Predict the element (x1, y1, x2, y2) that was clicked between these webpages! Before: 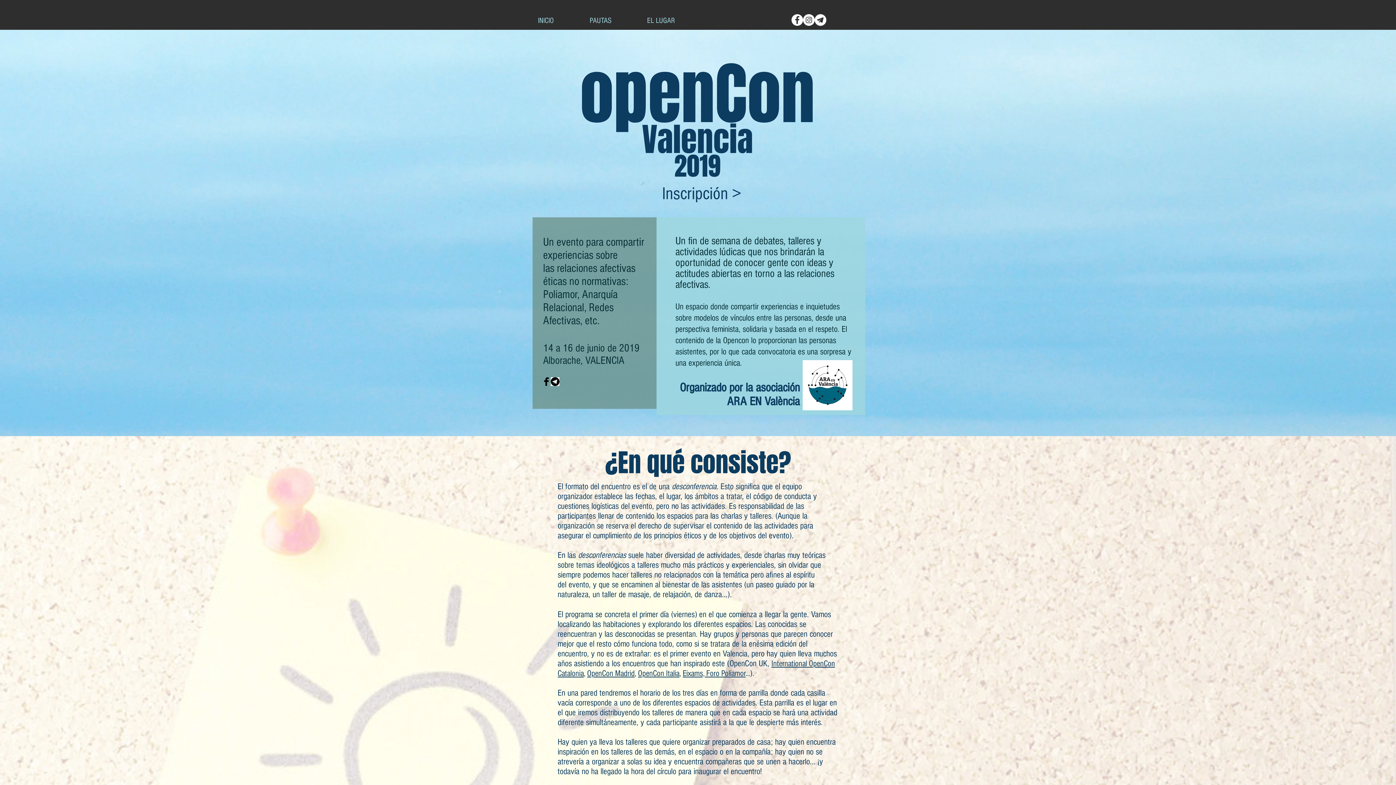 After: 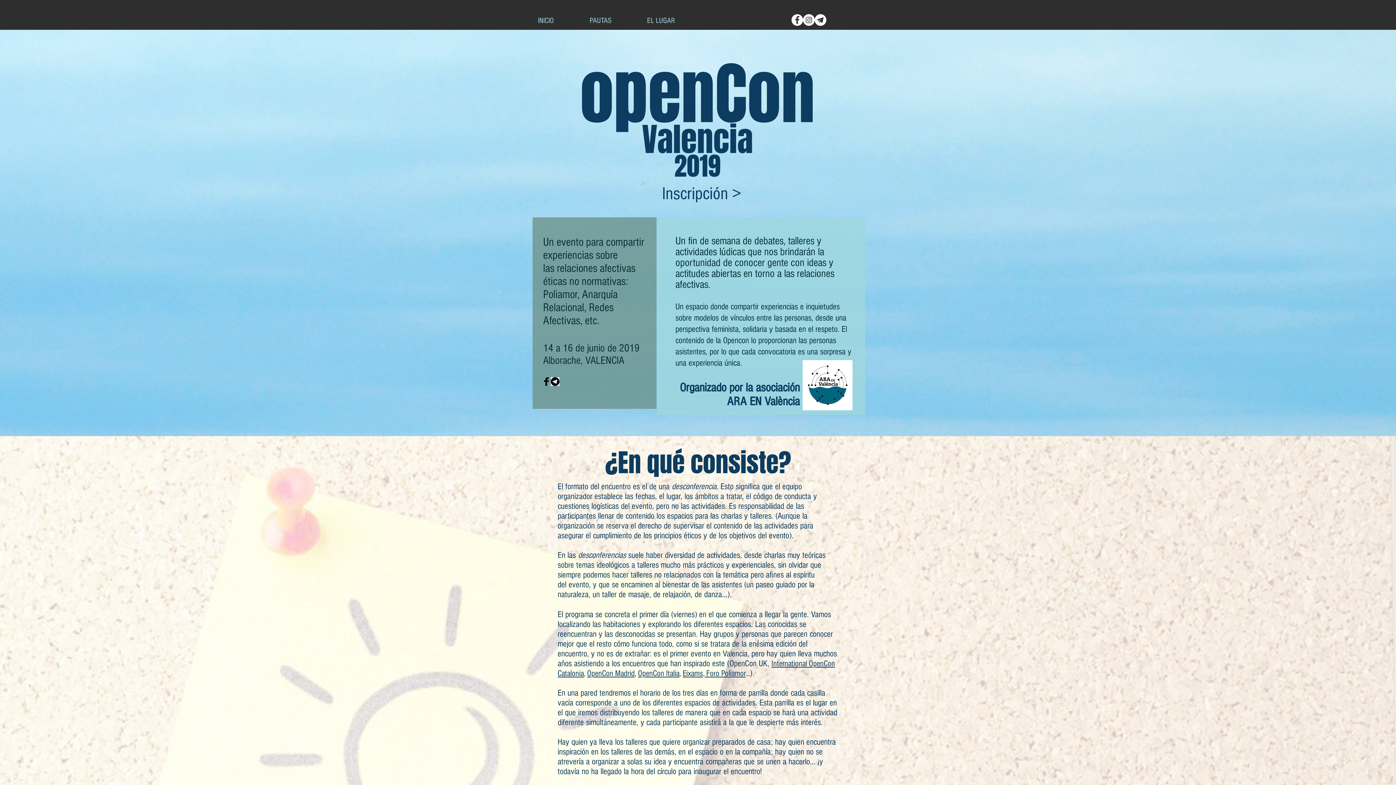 Action: label: OpenCon Italia bbox: (638, 669, 679, 678)